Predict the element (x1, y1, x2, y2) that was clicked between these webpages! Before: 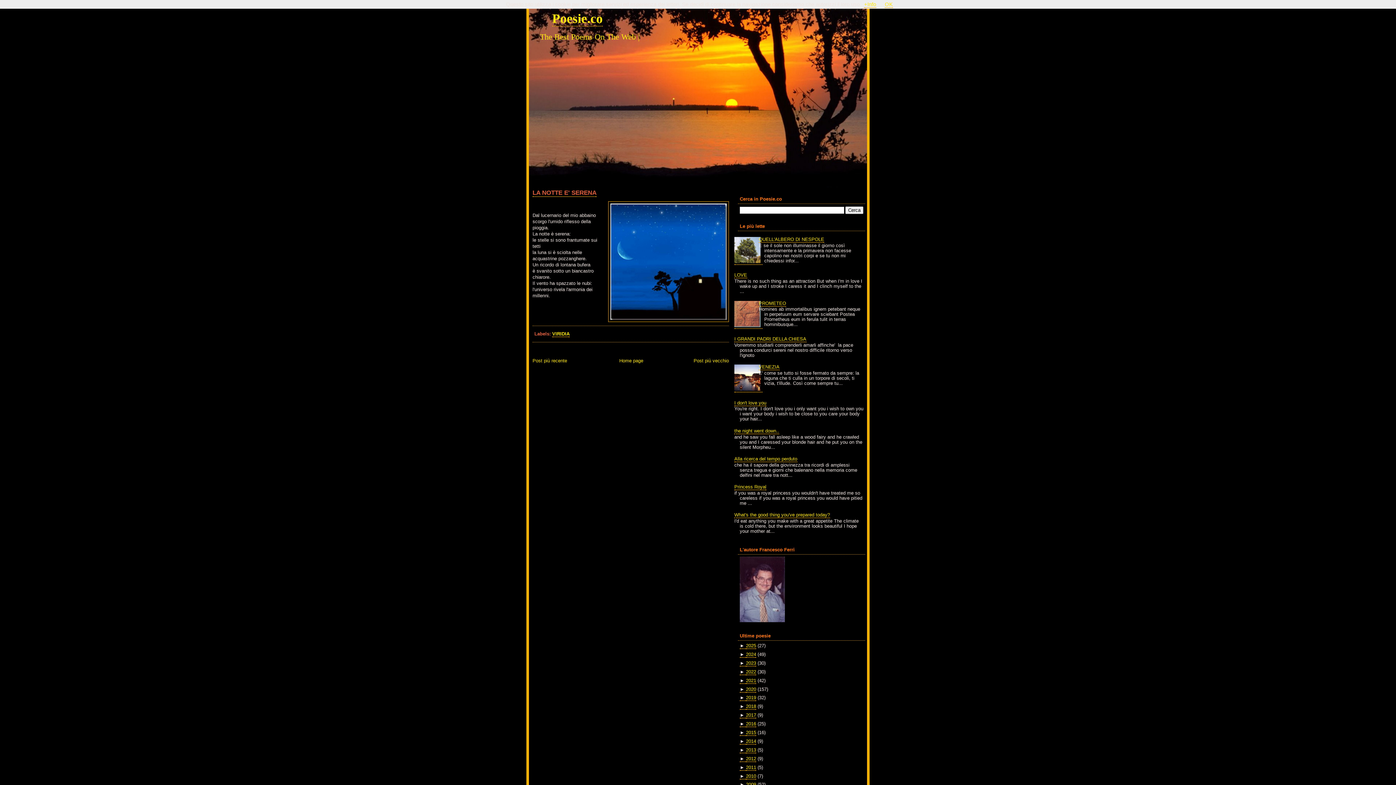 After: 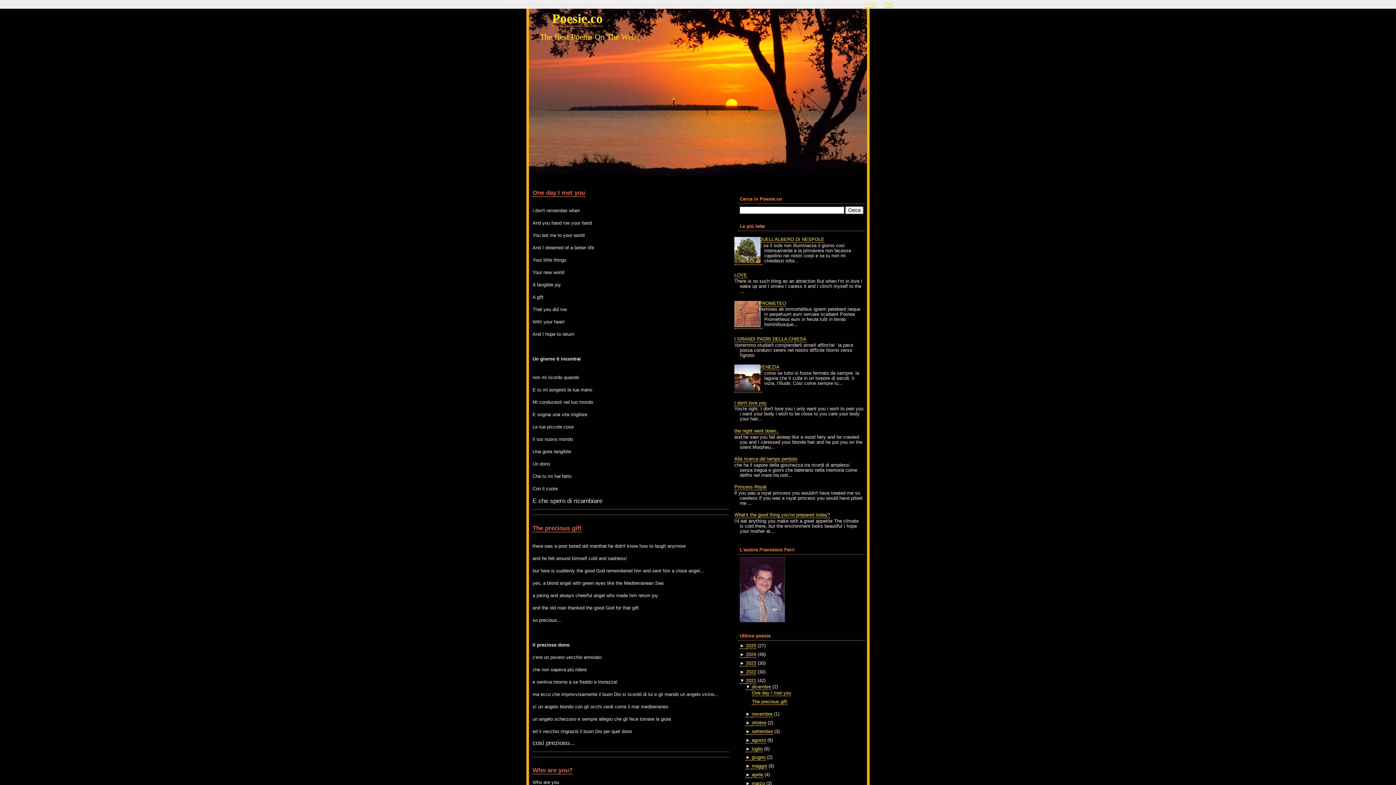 Action: label: 2021 bbox: (746, 678, 756, 684)